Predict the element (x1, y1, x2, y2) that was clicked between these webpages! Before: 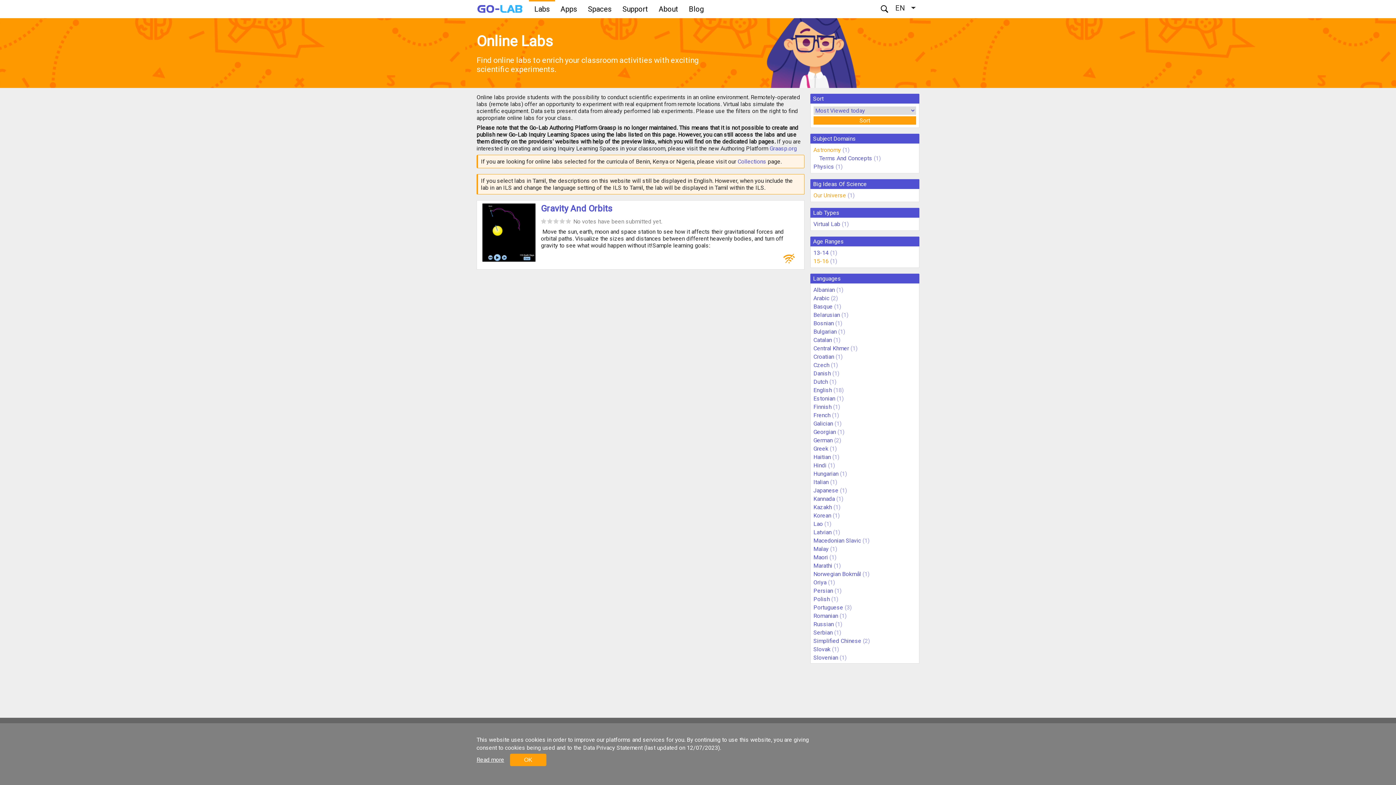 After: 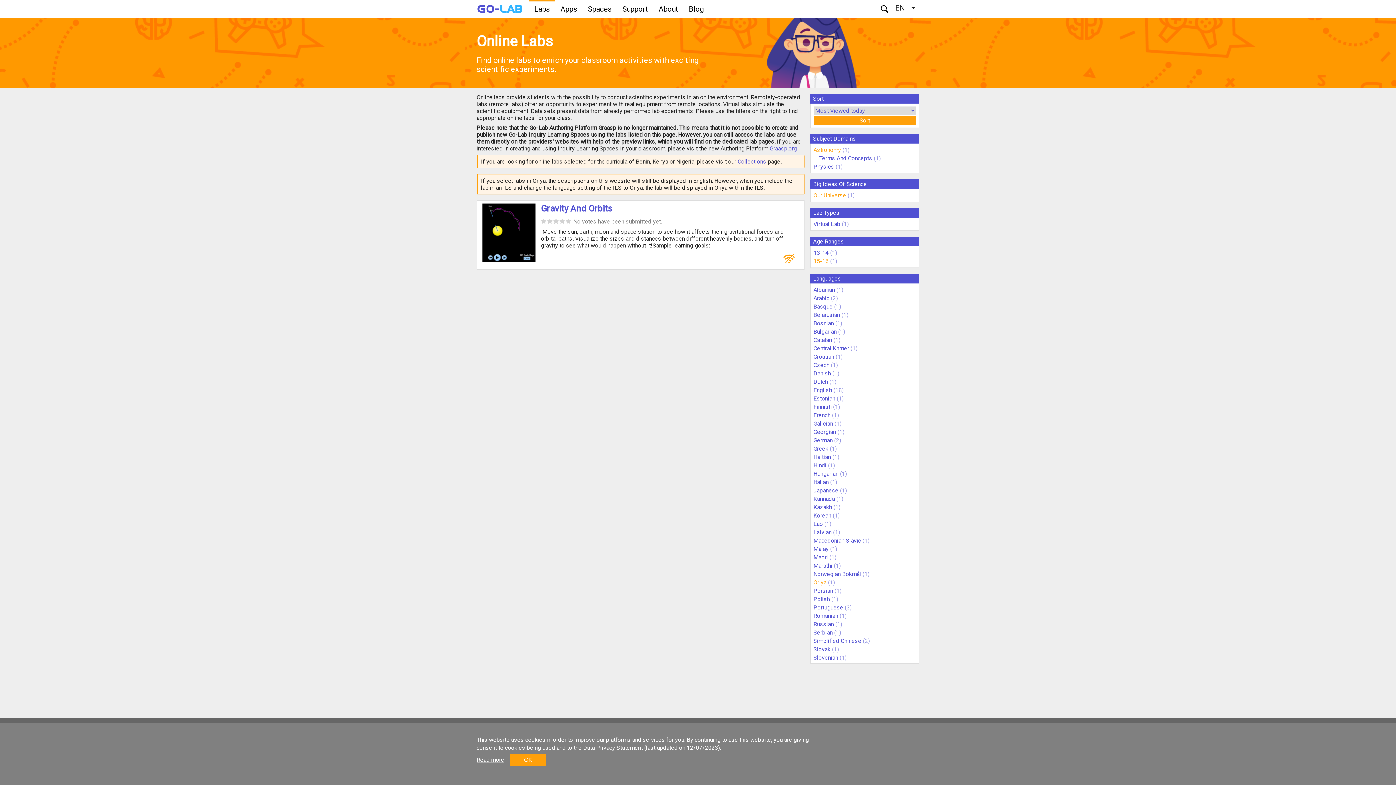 Action: label: Oriya bbox: (813, 579, 826, 586)